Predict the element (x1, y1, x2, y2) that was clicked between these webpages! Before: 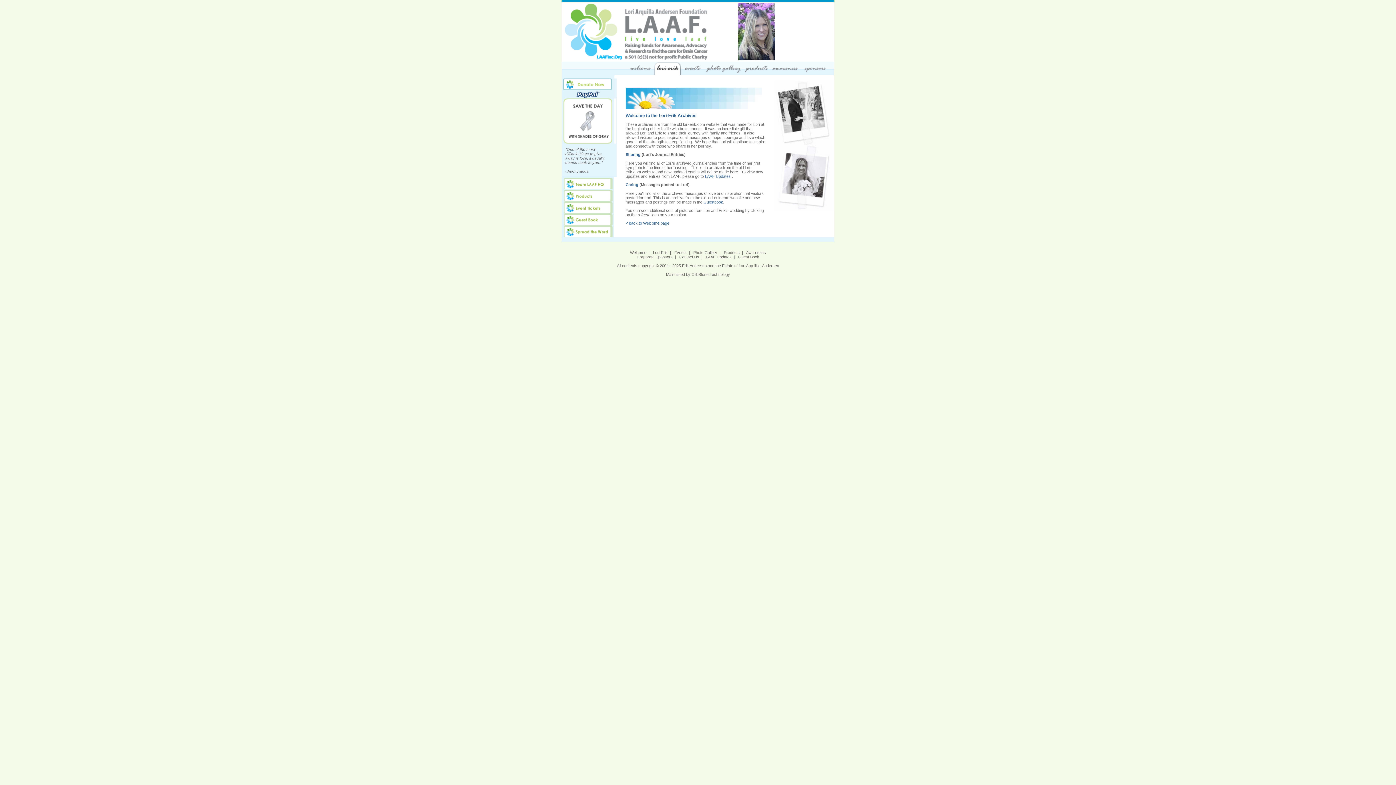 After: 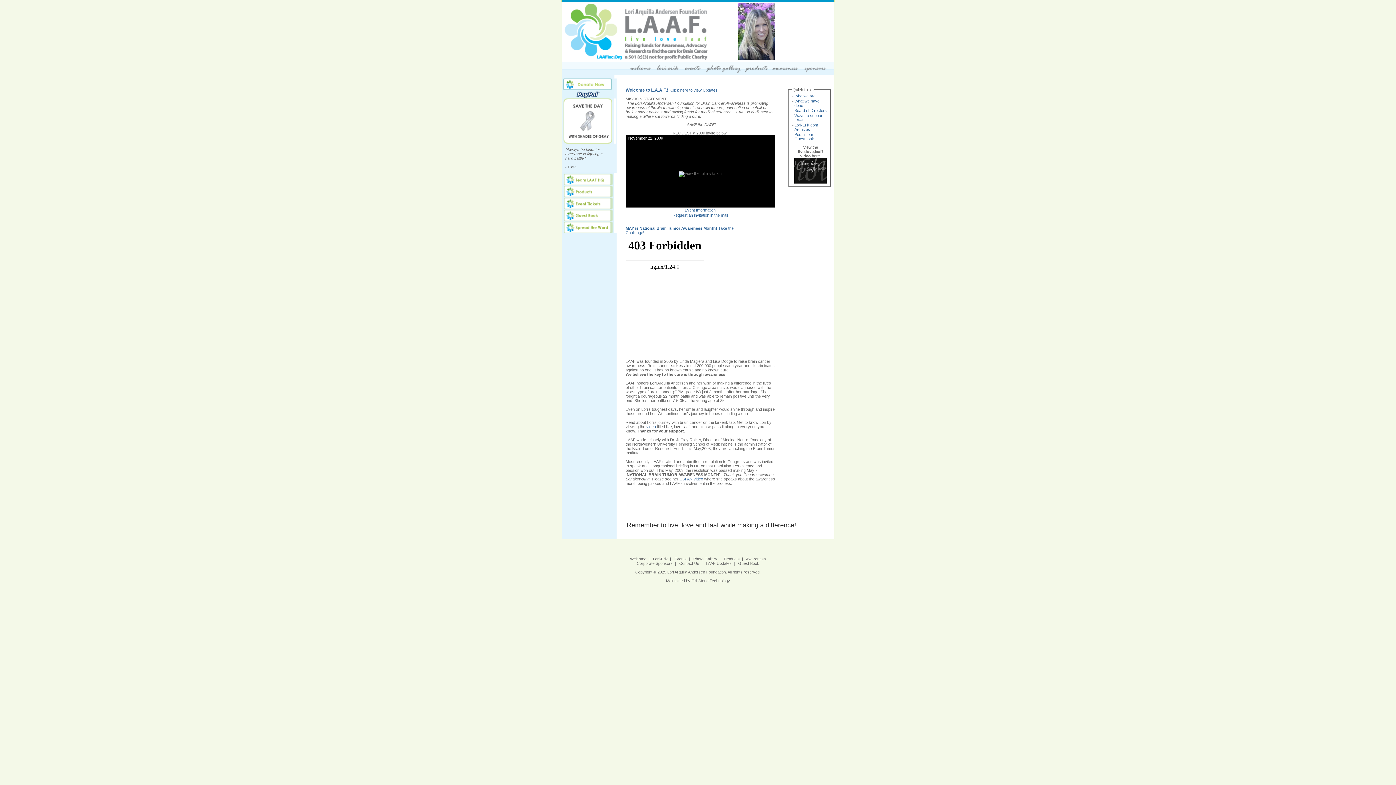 Action: label: Welcome bbox: (630, 250, 646, 254)